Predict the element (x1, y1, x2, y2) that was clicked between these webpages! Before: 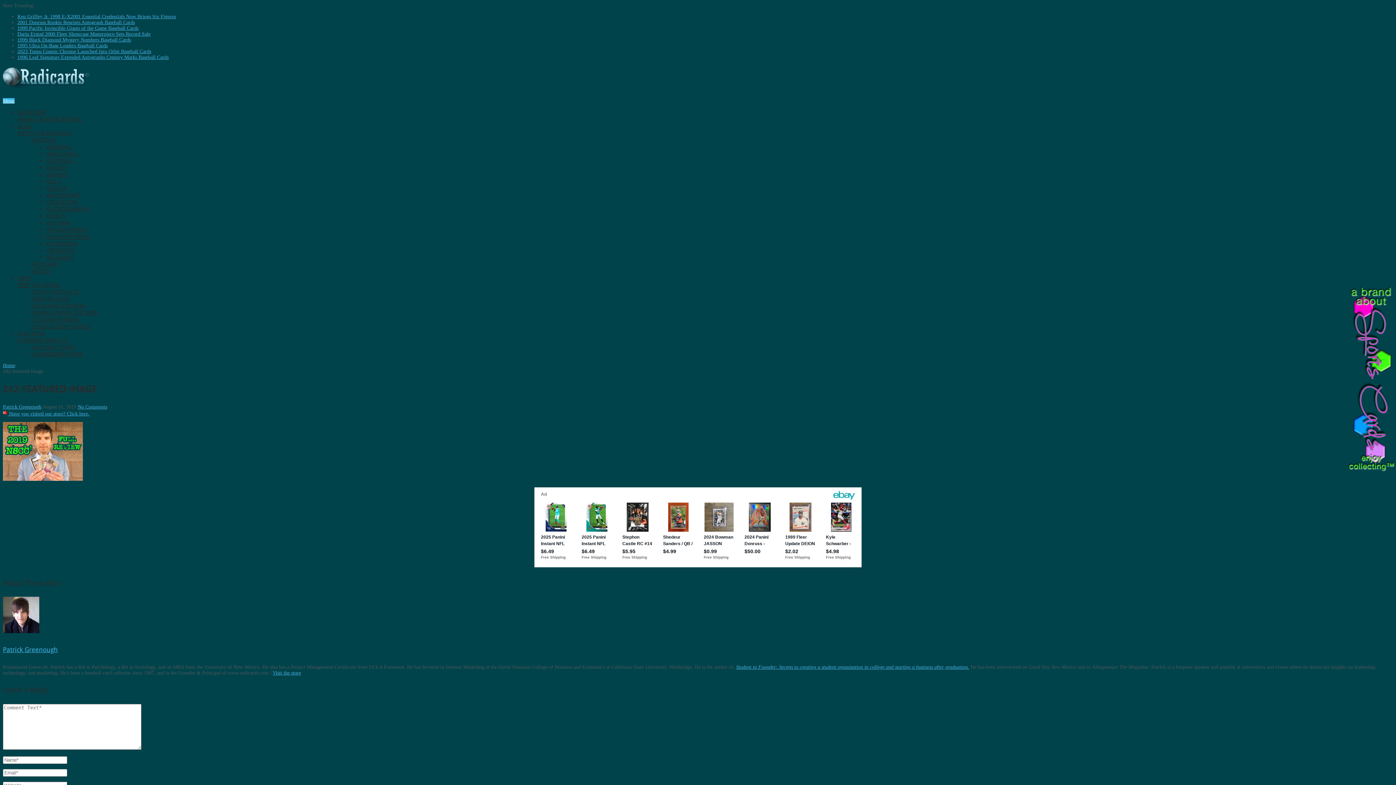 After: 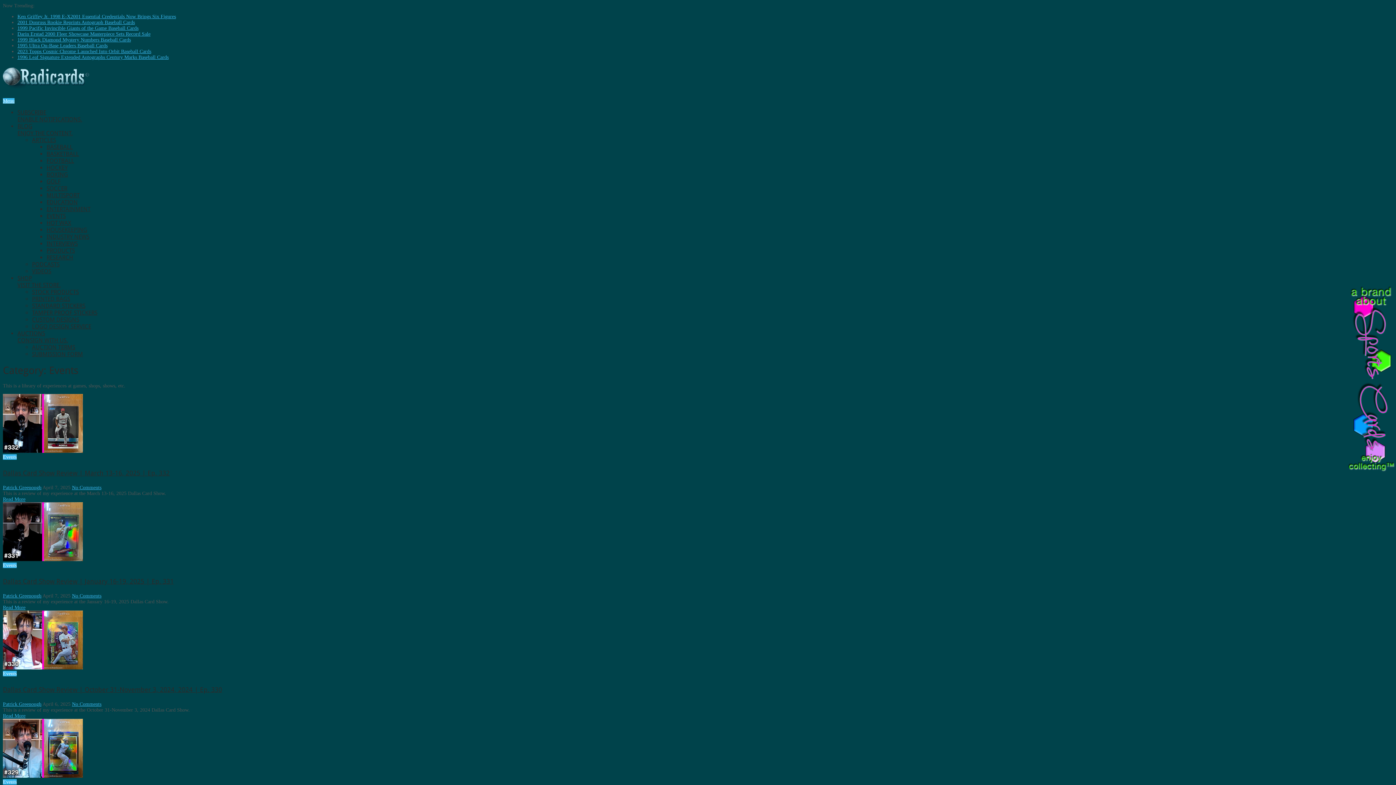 Action: label: EVENTS bbox: (46, 212, 65, 219)